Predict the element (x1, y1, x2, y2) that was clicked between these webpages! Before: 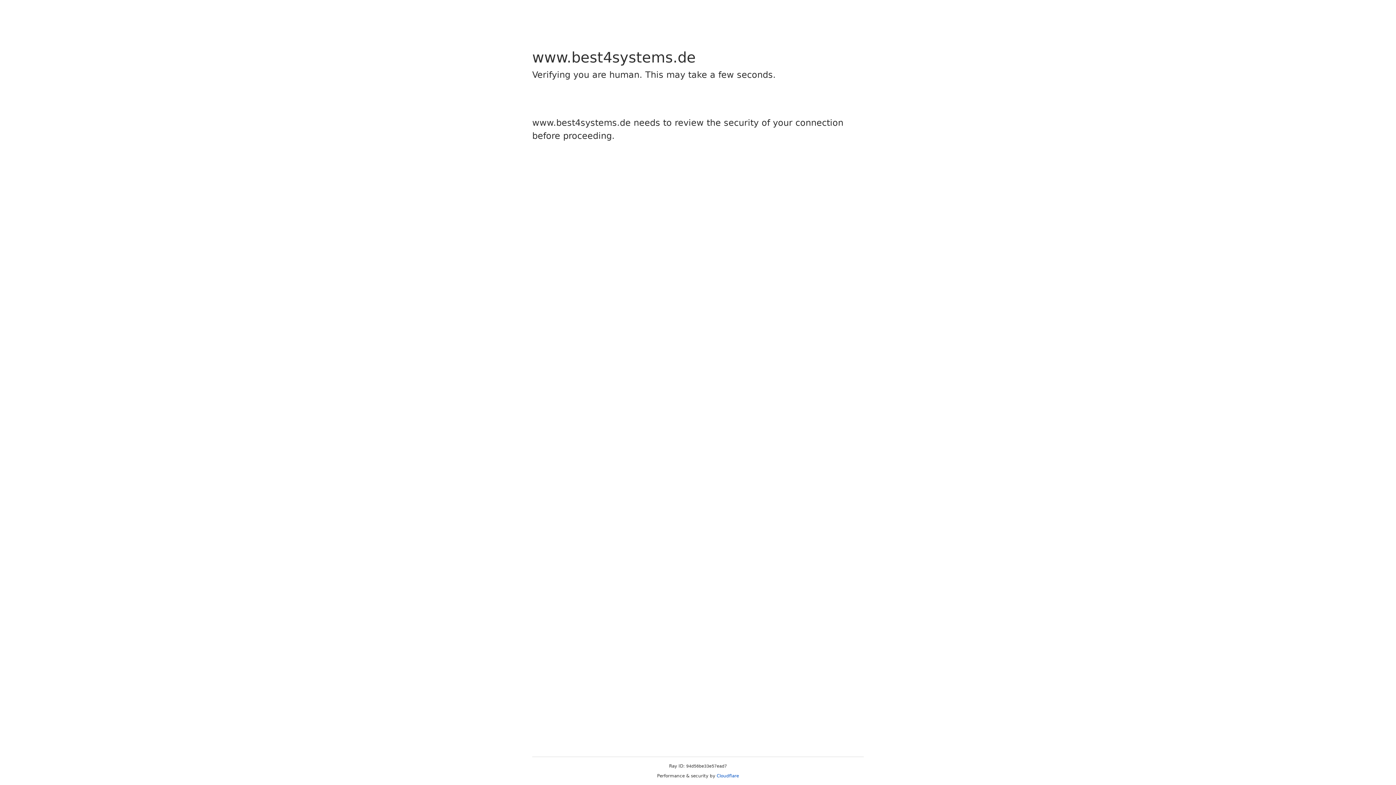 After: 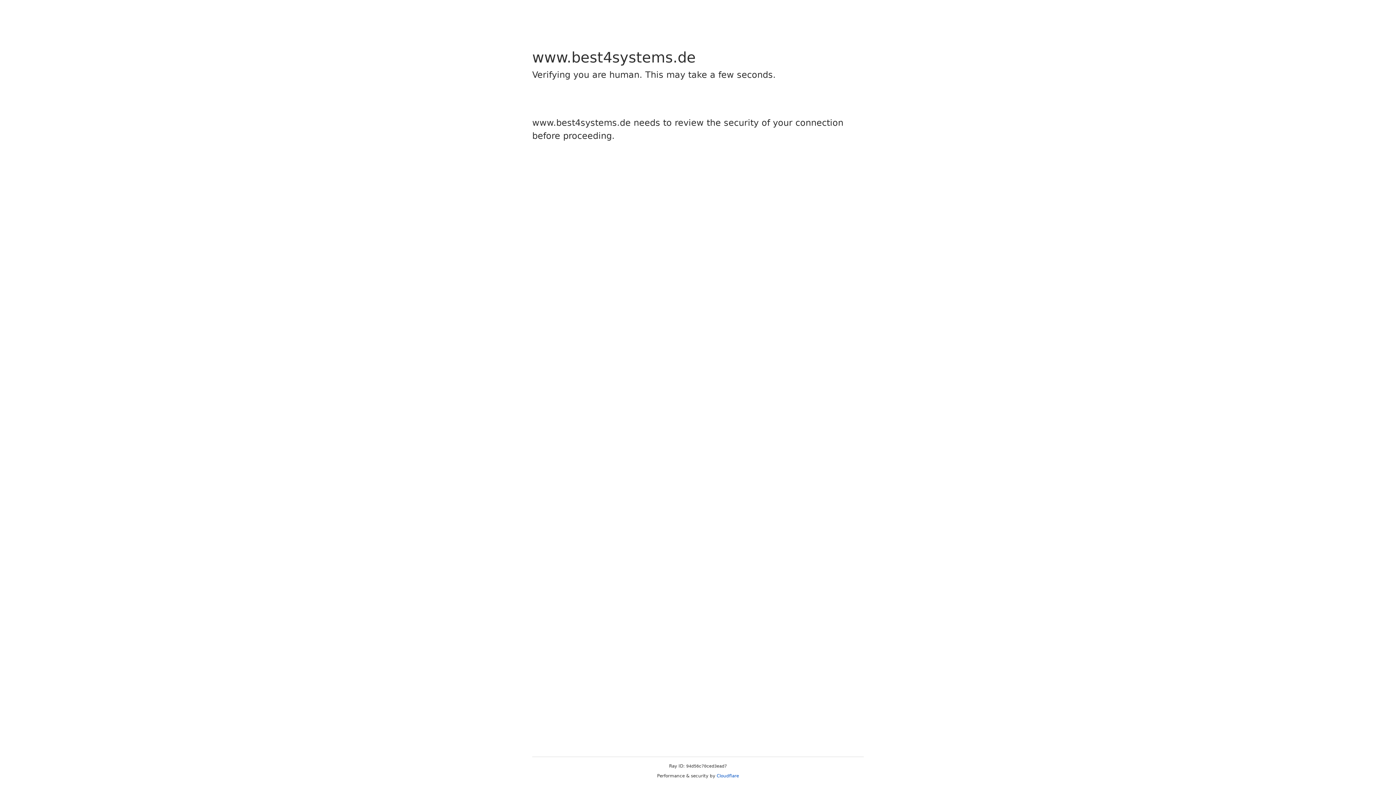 Action: bbox: (716, 773, 739, 778) label: Cloudflare